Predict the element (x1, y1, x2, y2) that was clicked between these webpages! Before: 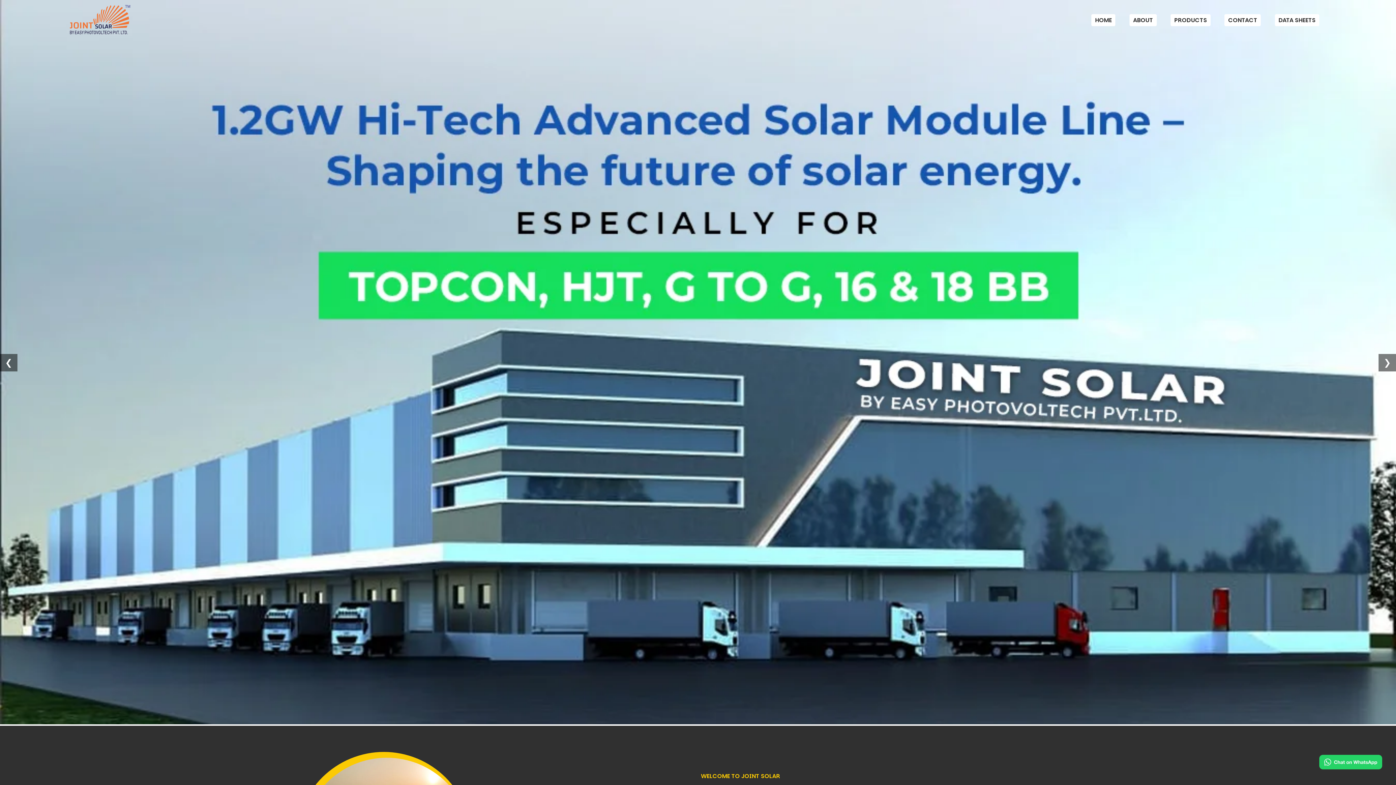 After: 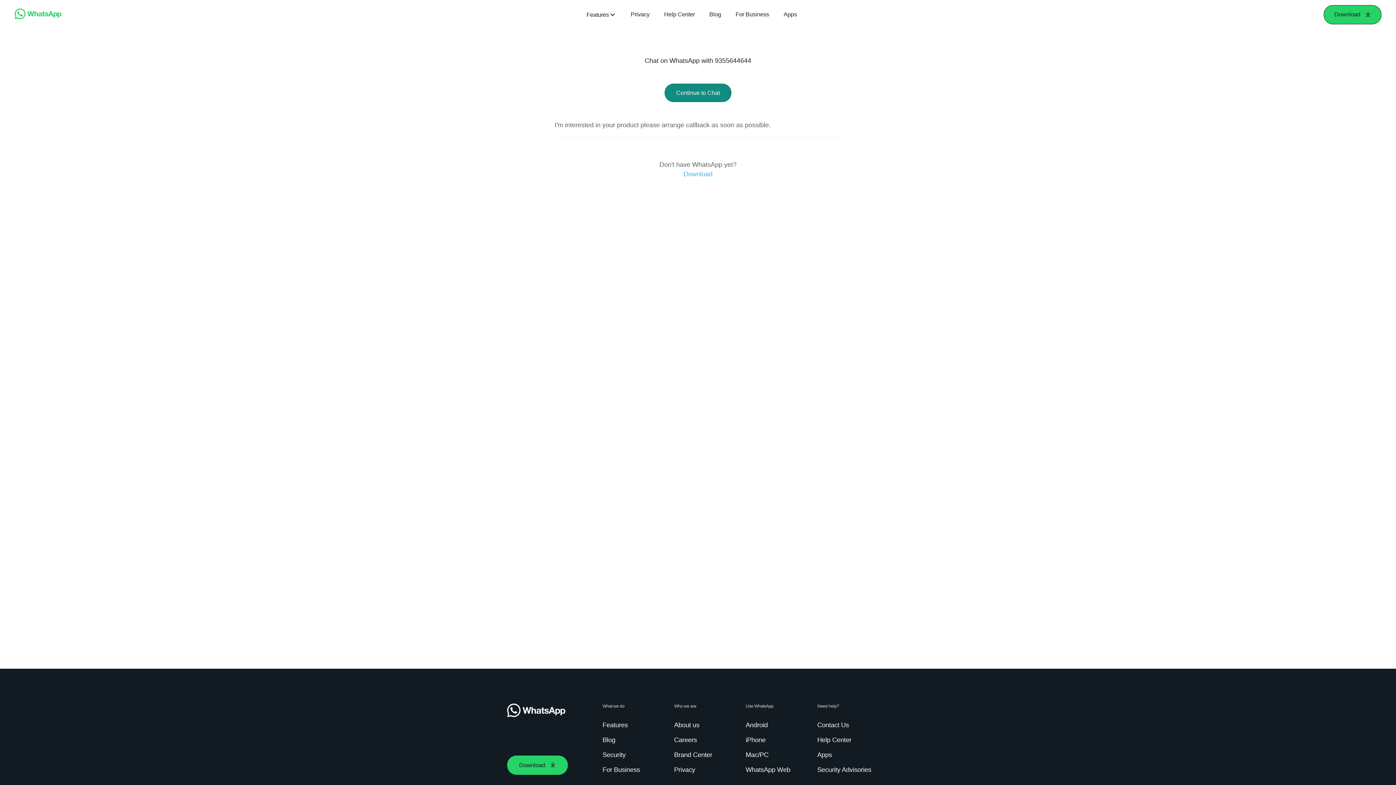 Action: bbox: (1319, 764, 1382, 770)